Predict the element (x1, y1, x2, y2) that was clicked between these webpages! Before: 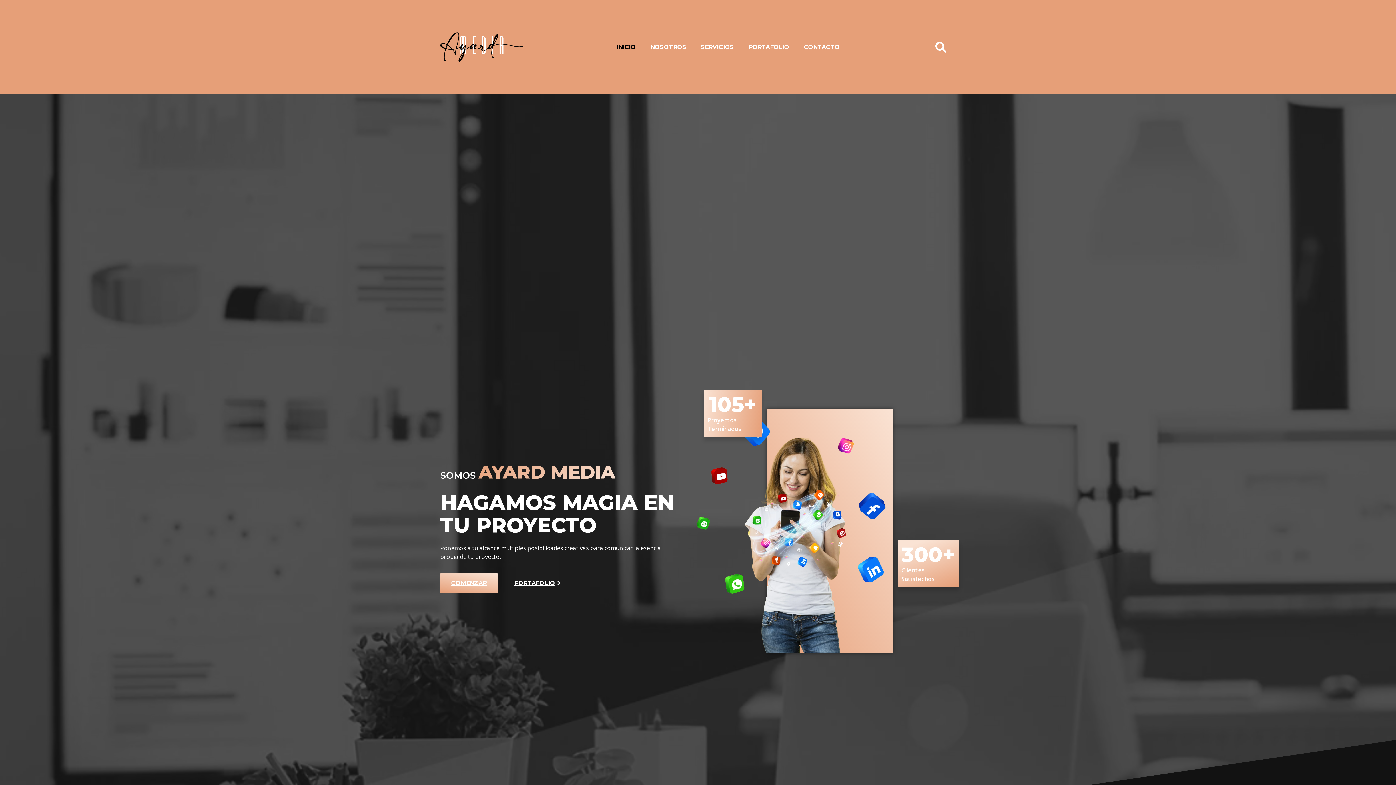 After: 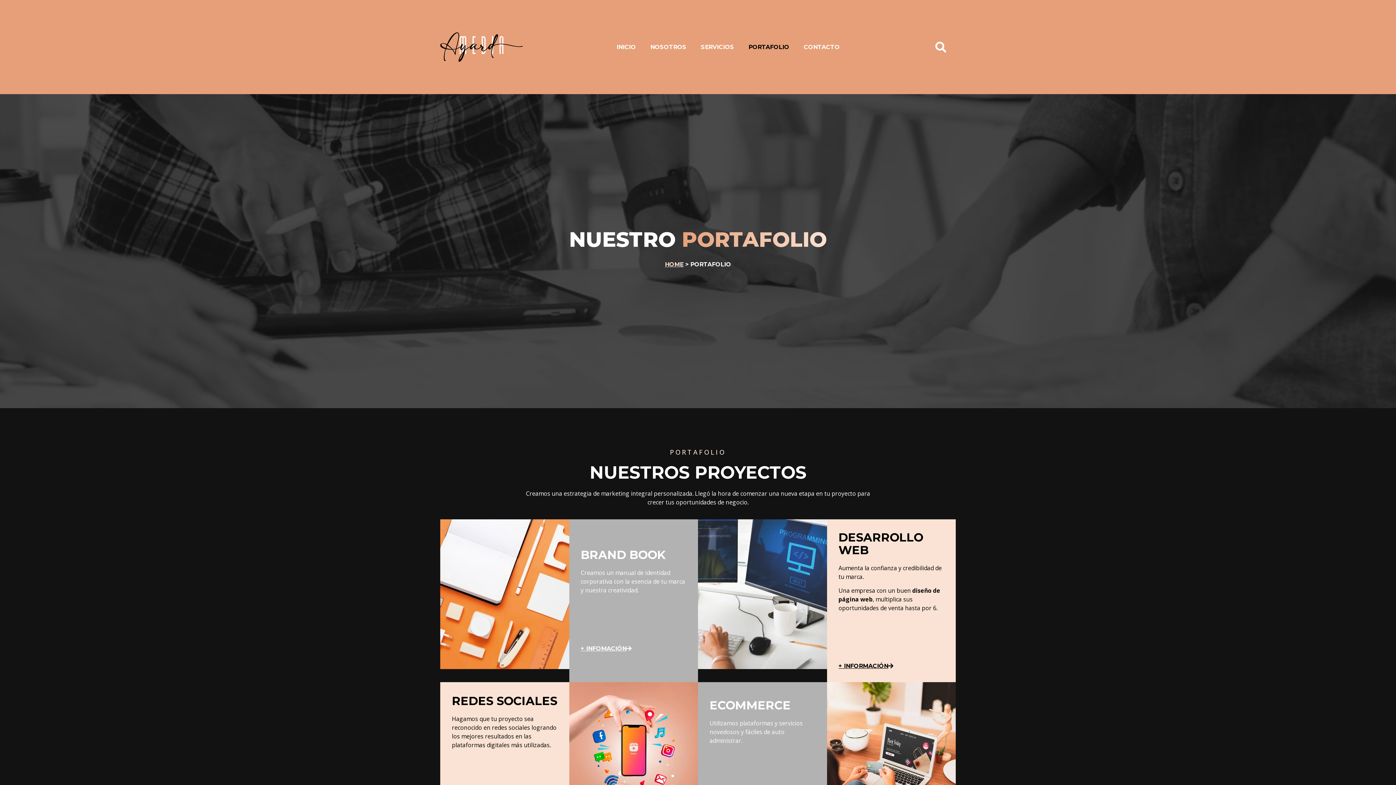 Action: bbox: (503, 573, 571, 593) label: PORTAFOLIO